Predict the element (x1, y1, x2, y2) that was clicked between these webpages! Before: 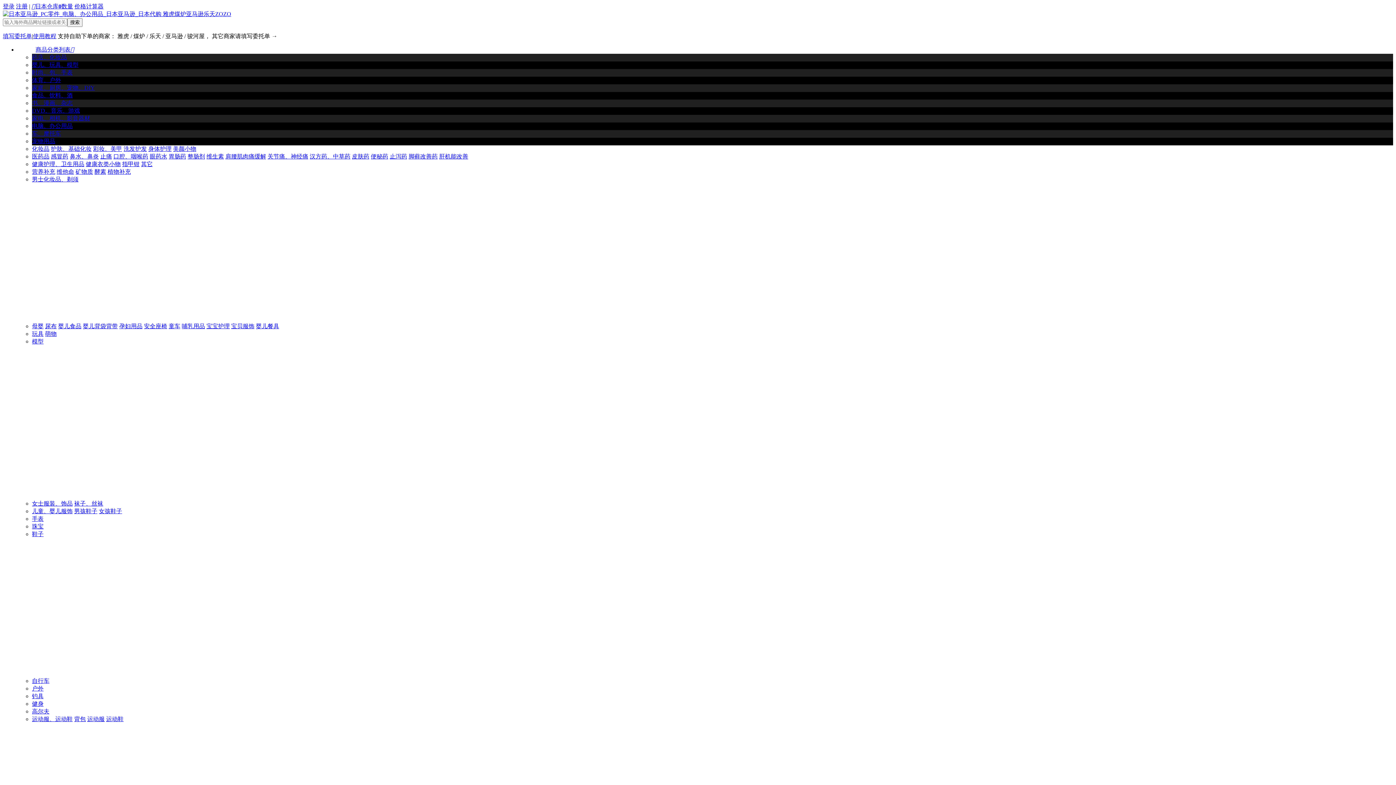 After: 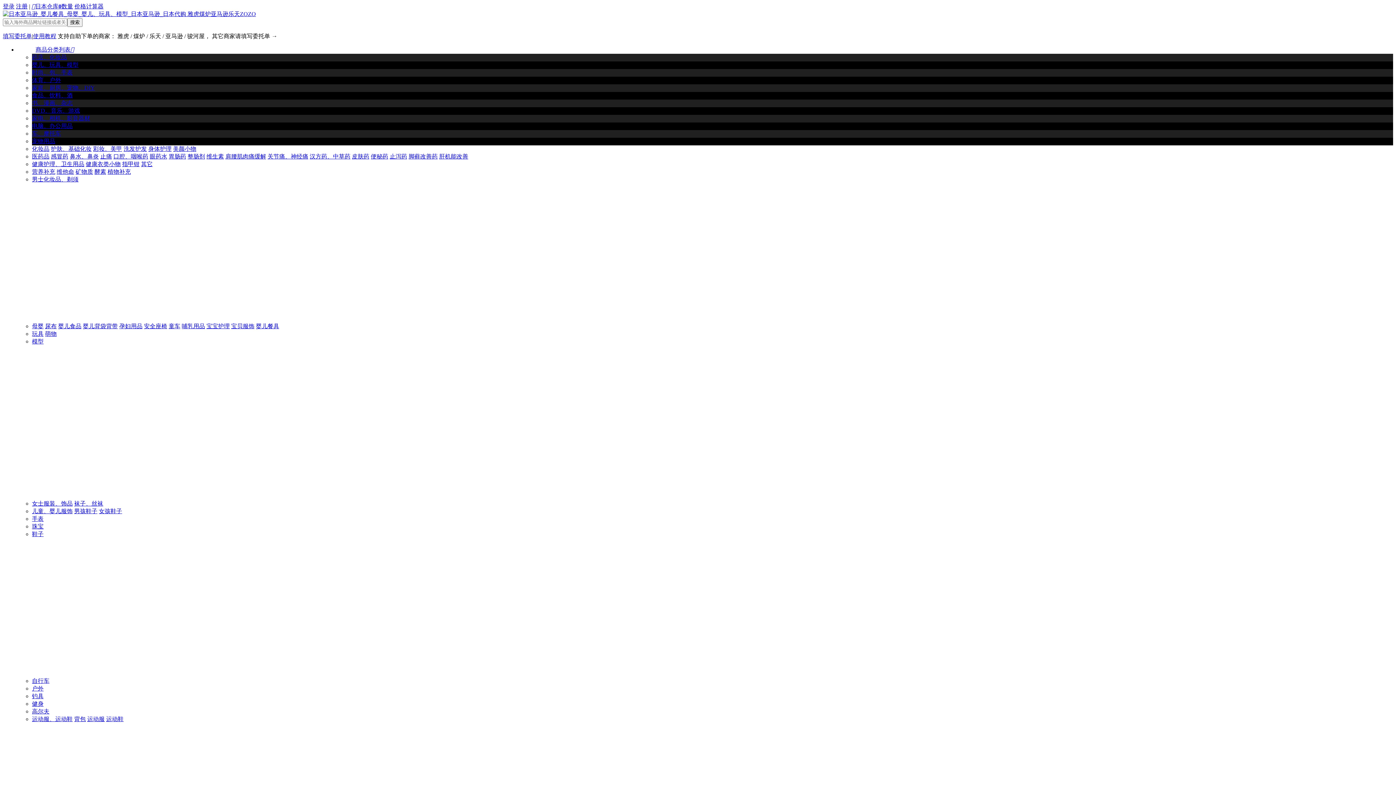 Action: bbox: (256, 323, 279, 329) label: 婴儿餐具